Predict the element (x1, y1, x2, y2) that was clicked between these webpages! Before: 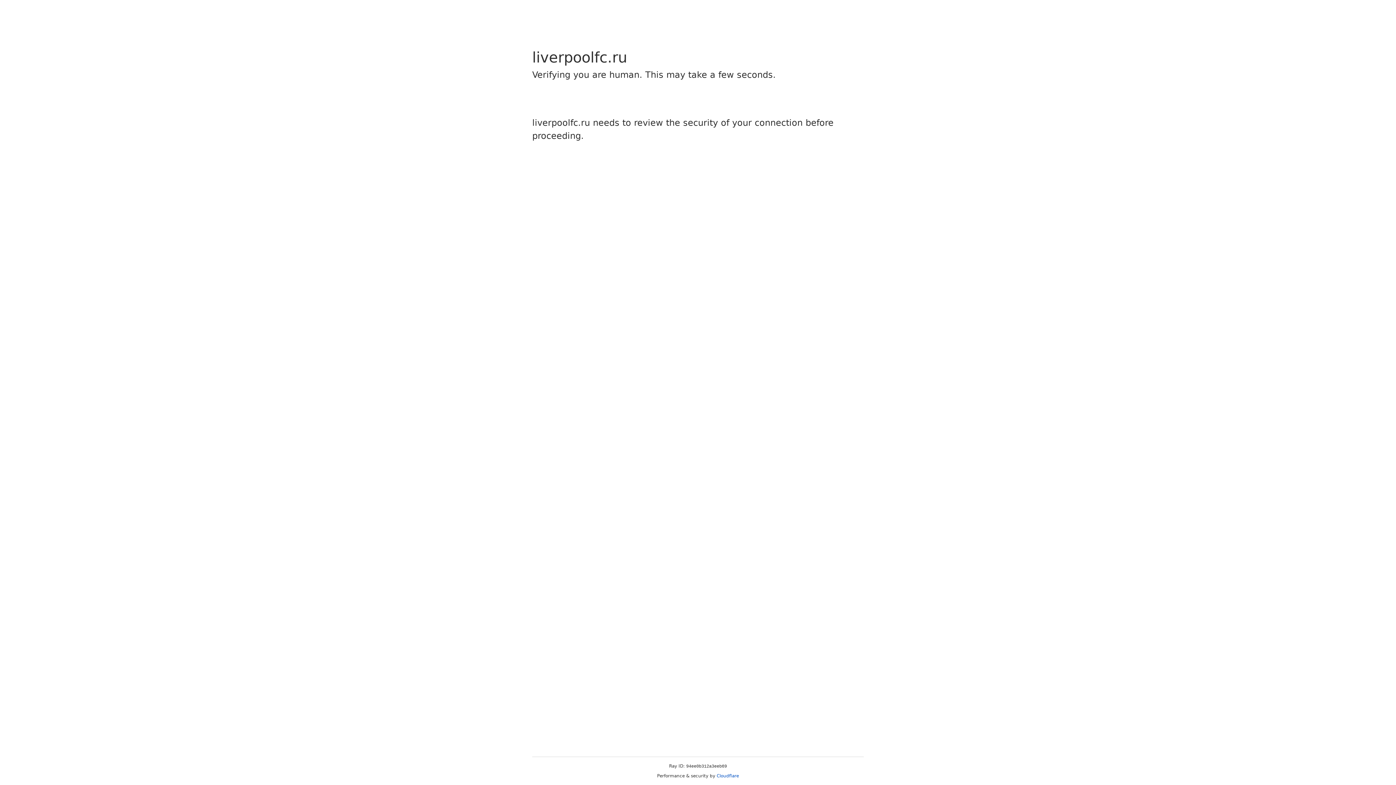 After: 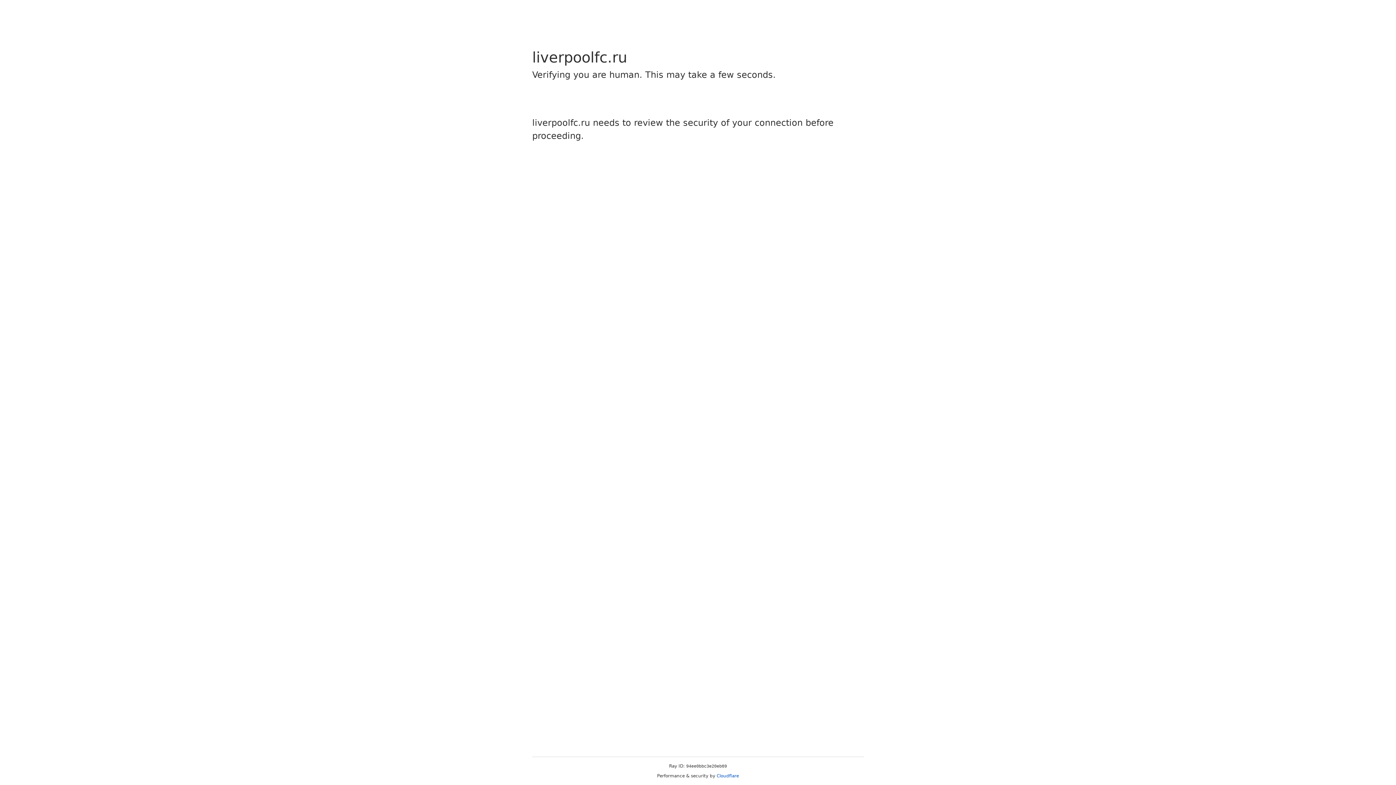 Action: label: Cloudflare bbox: (716, 773, 739, 778)